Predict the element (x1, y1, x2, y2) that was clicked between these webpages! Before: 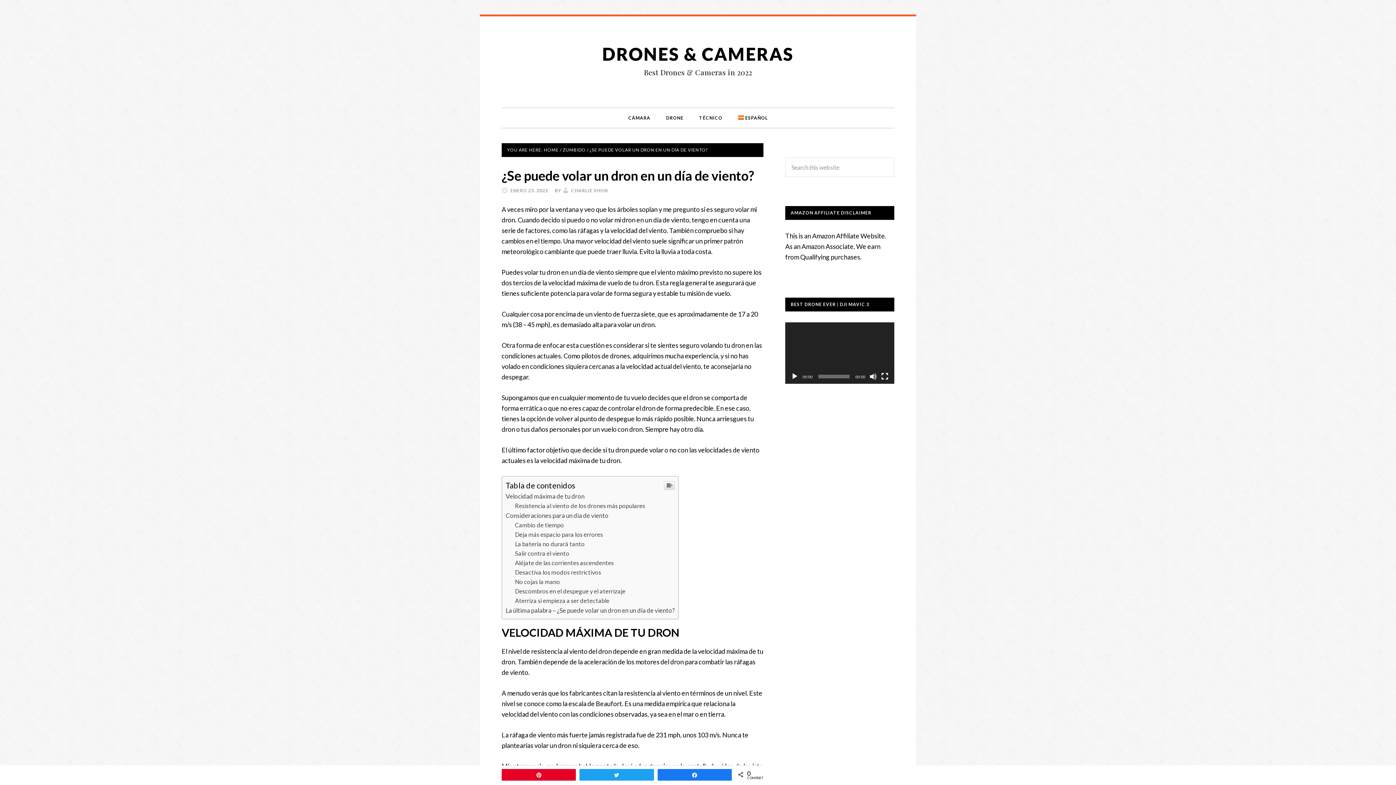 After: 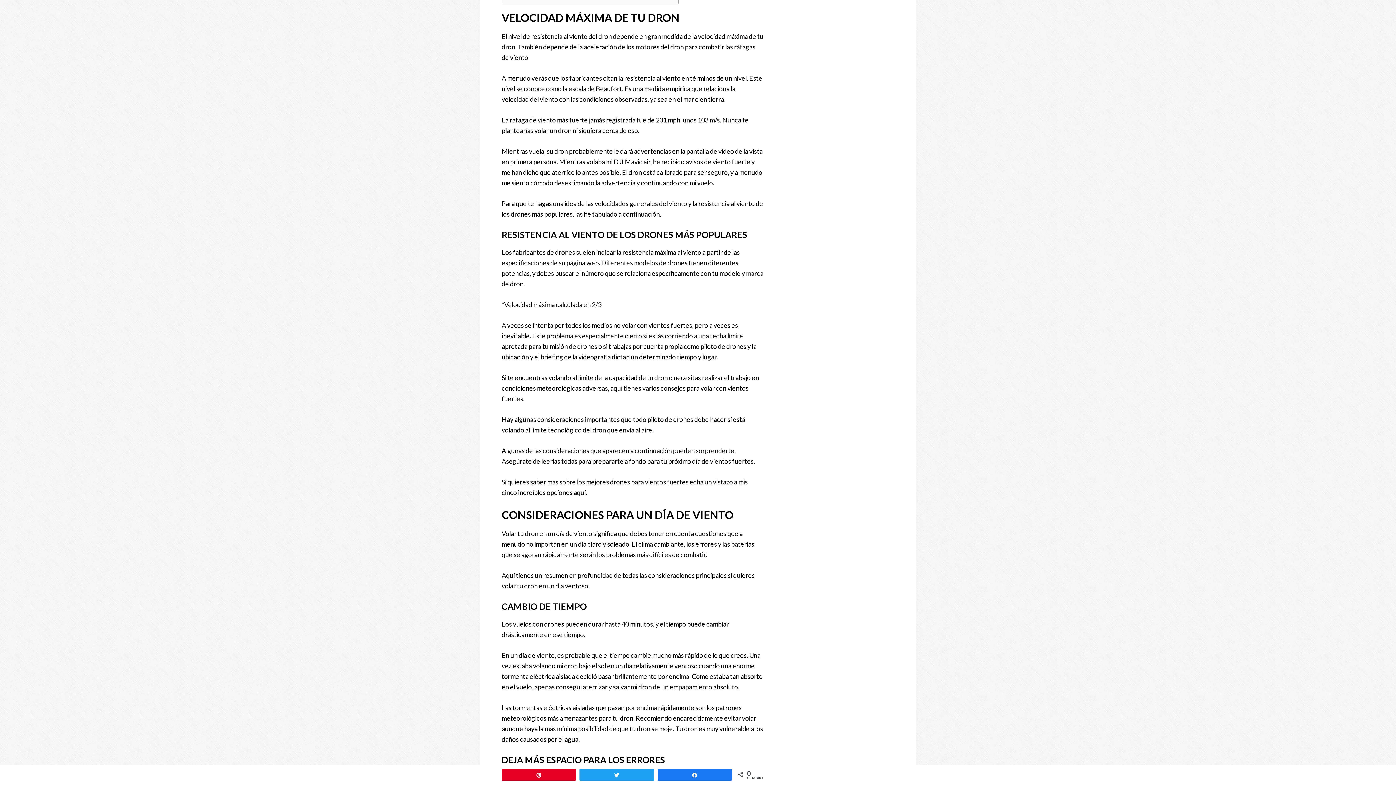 Action: bbox: (505, 492, 584, 500) label: Velocidad máxima de tu dron